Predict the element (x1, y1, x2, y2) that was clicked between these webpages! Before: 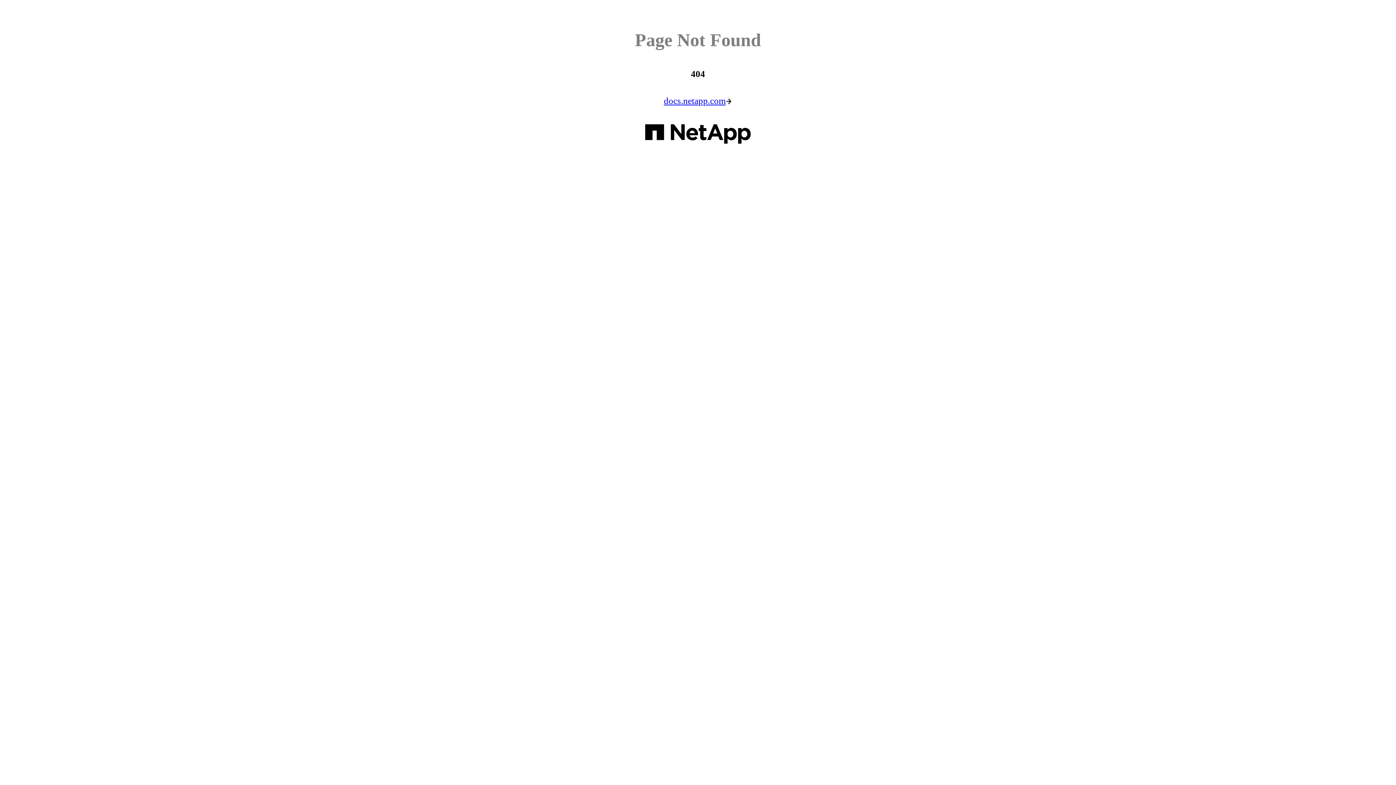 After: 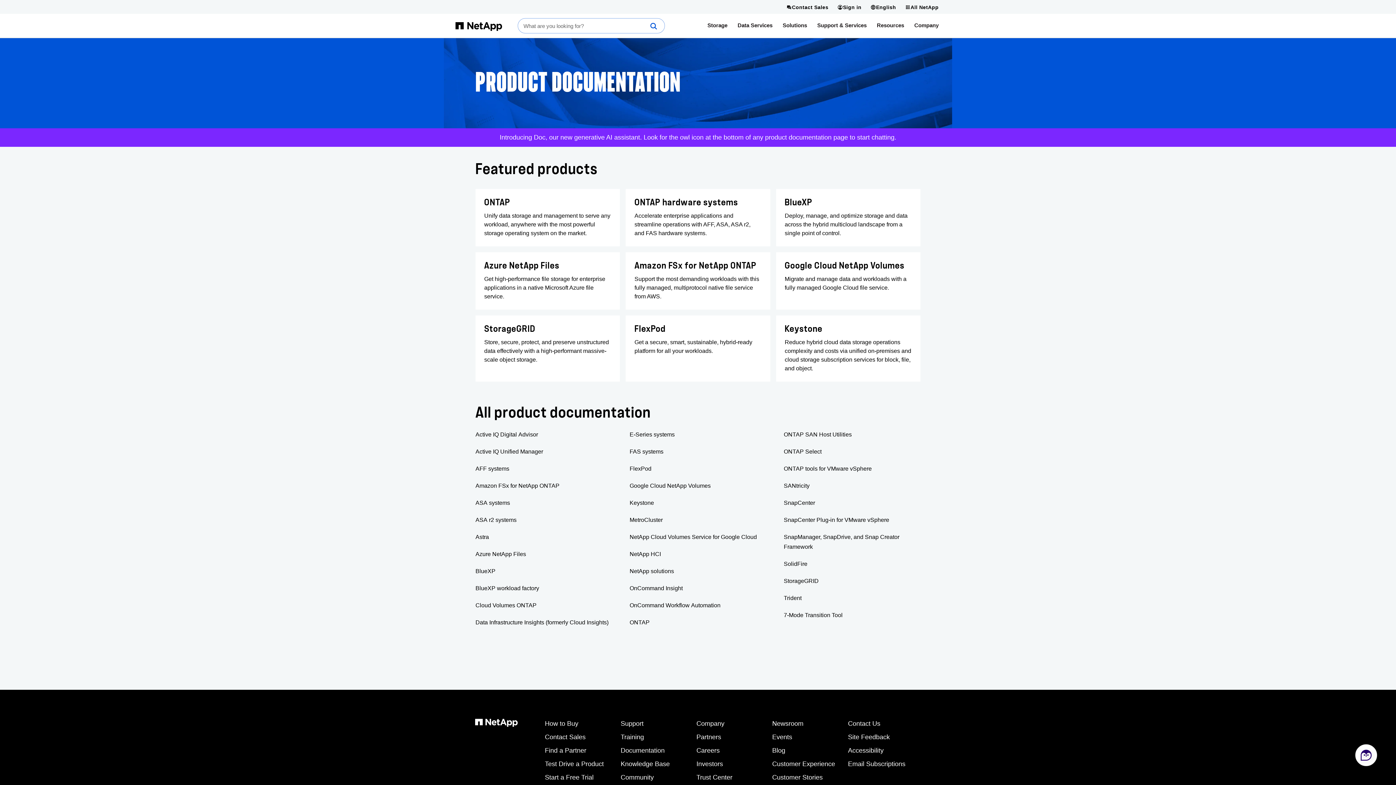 Action: label: docs.netapp.com bbox: (664, 93, 732, 108)